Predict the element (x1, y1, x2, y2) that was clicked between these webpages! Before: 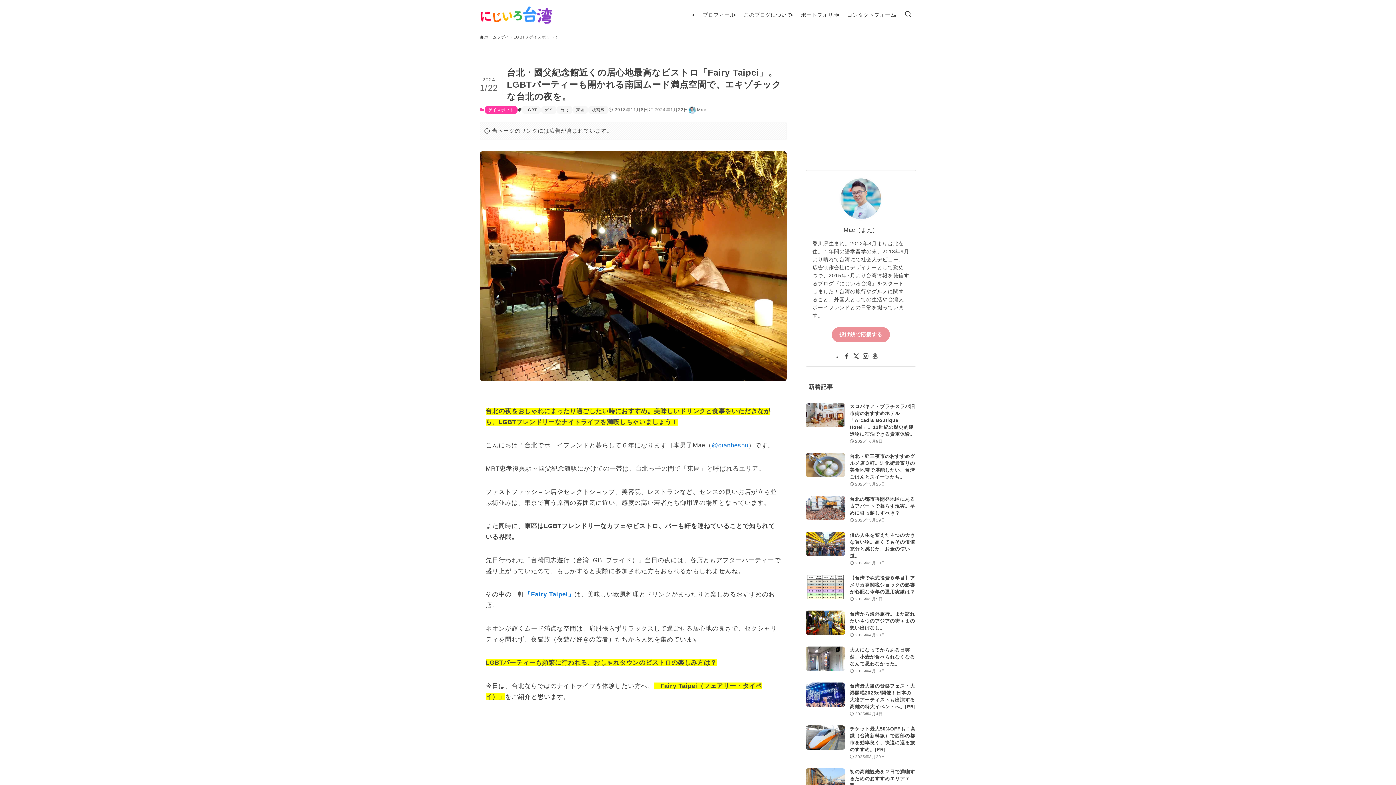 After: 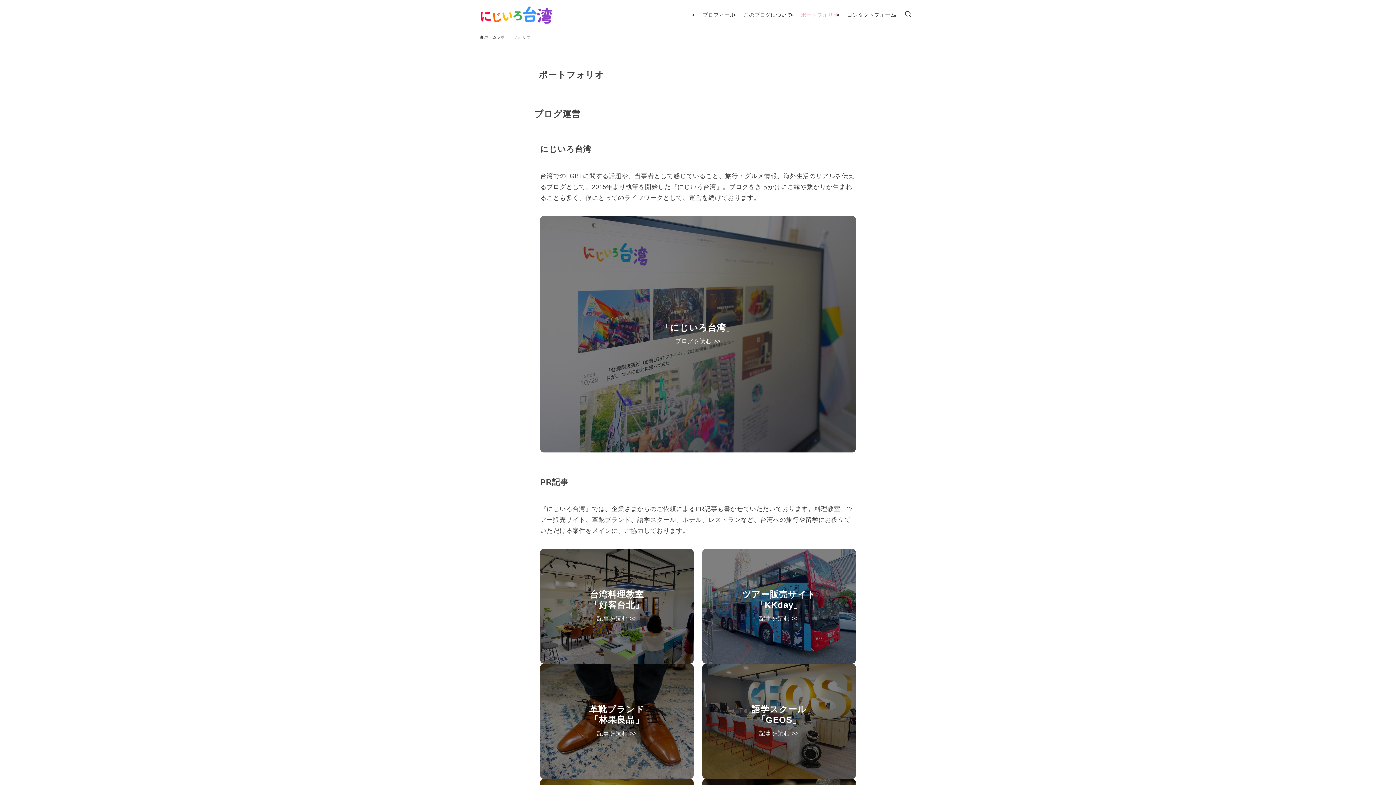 Action: bbox: (796, 0, 843, 29) label: ポートフォリオ